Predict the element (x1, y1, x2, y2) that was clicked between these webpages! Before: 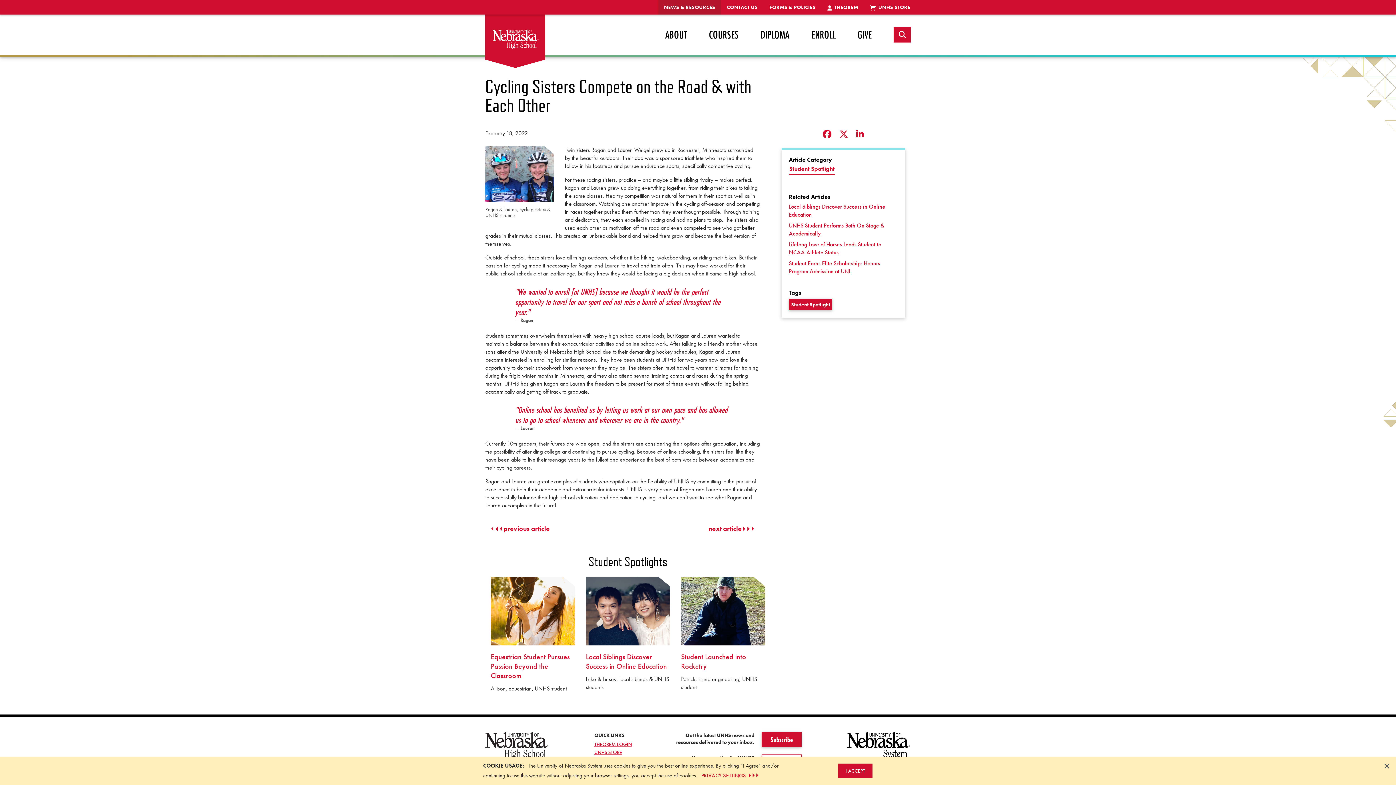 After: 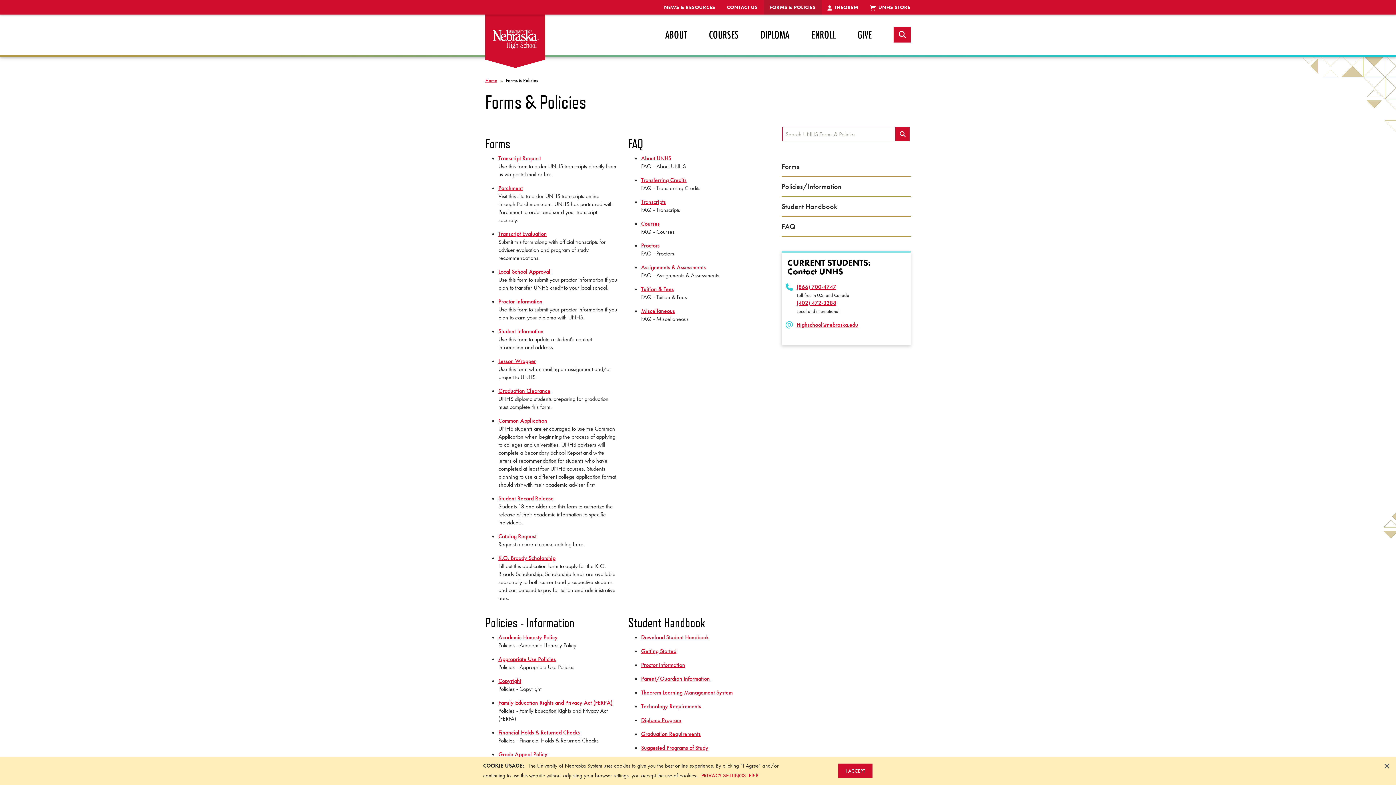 Action: label: FORMS & POLICIES bbox: (763, 0, 821, 14)